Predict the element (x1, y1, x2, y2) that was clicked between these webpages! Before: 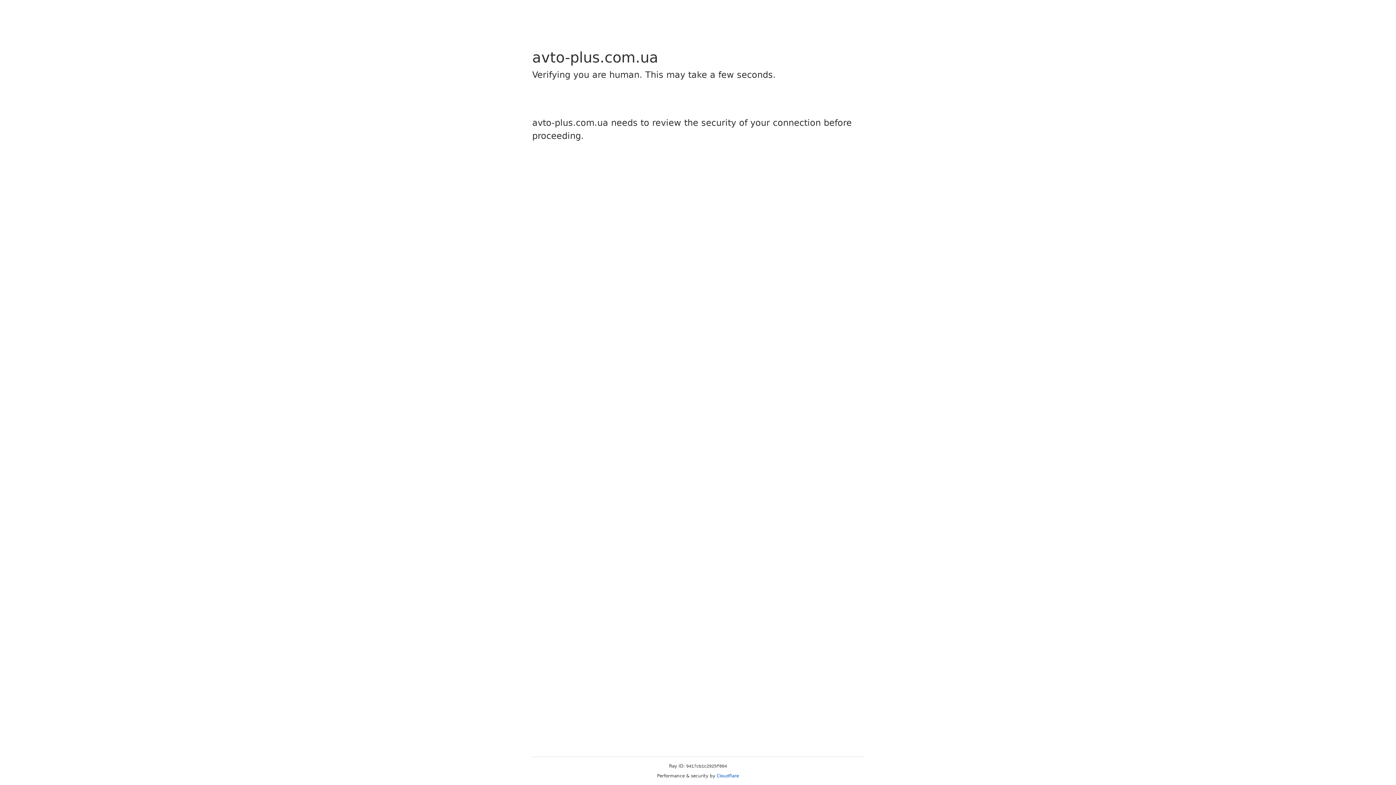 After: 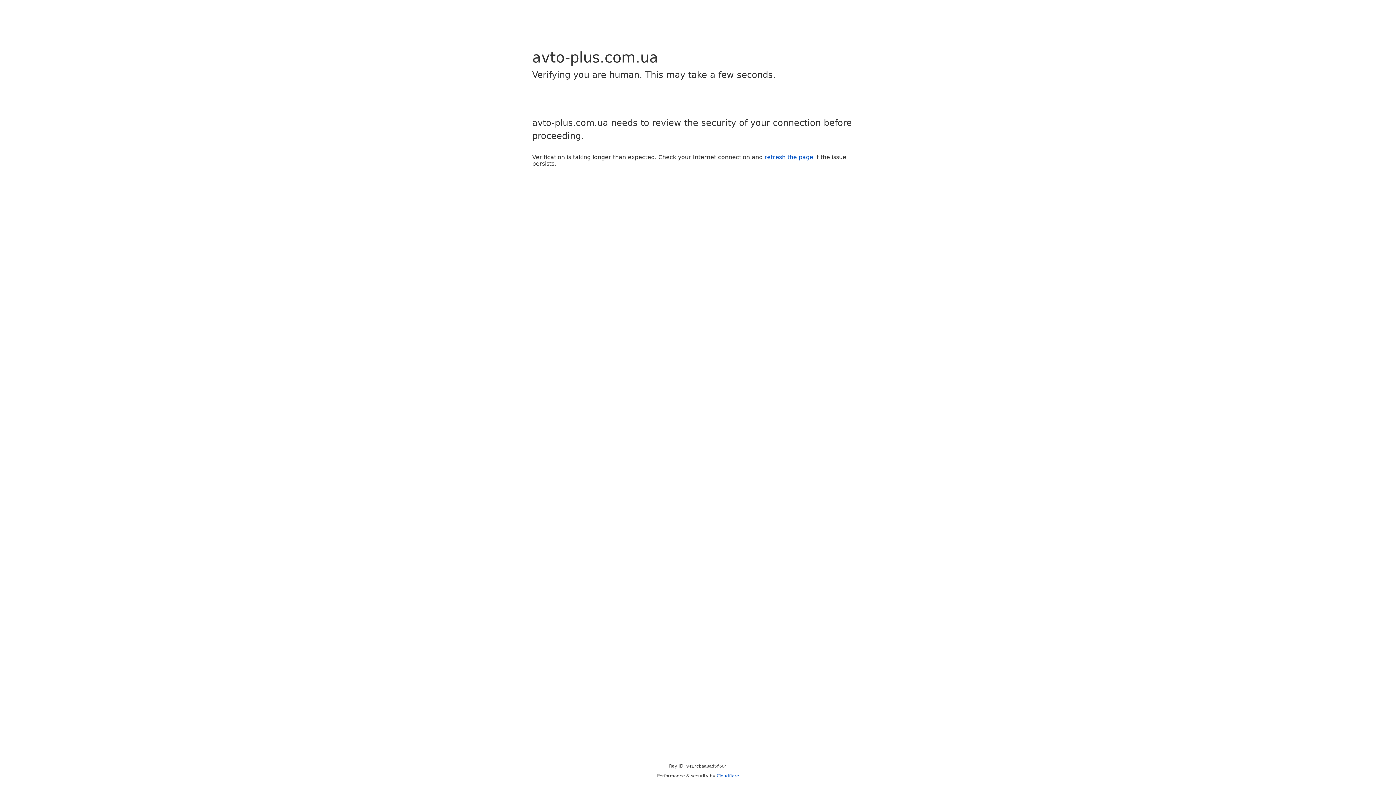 Action: label: Cloudflare bbox: (716, 773, 739, 778)